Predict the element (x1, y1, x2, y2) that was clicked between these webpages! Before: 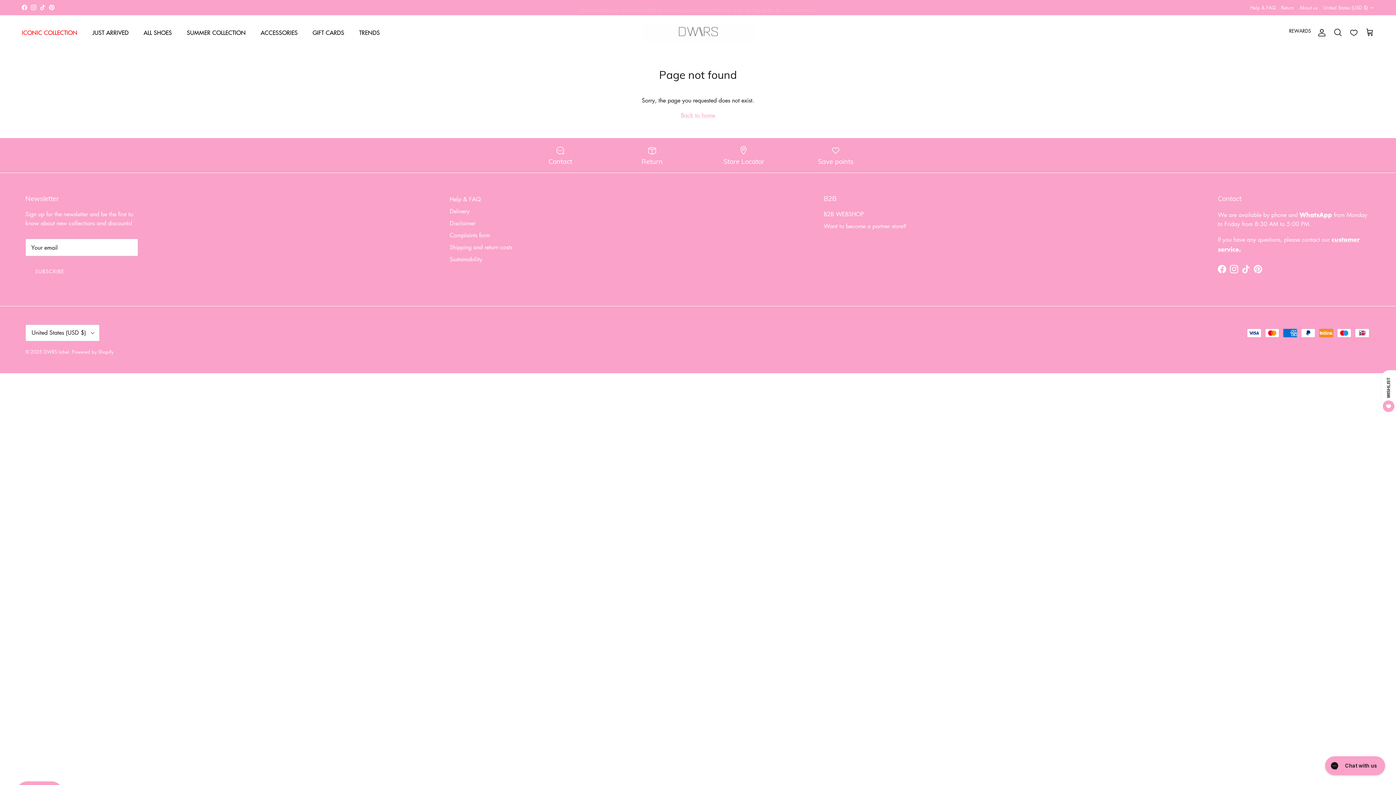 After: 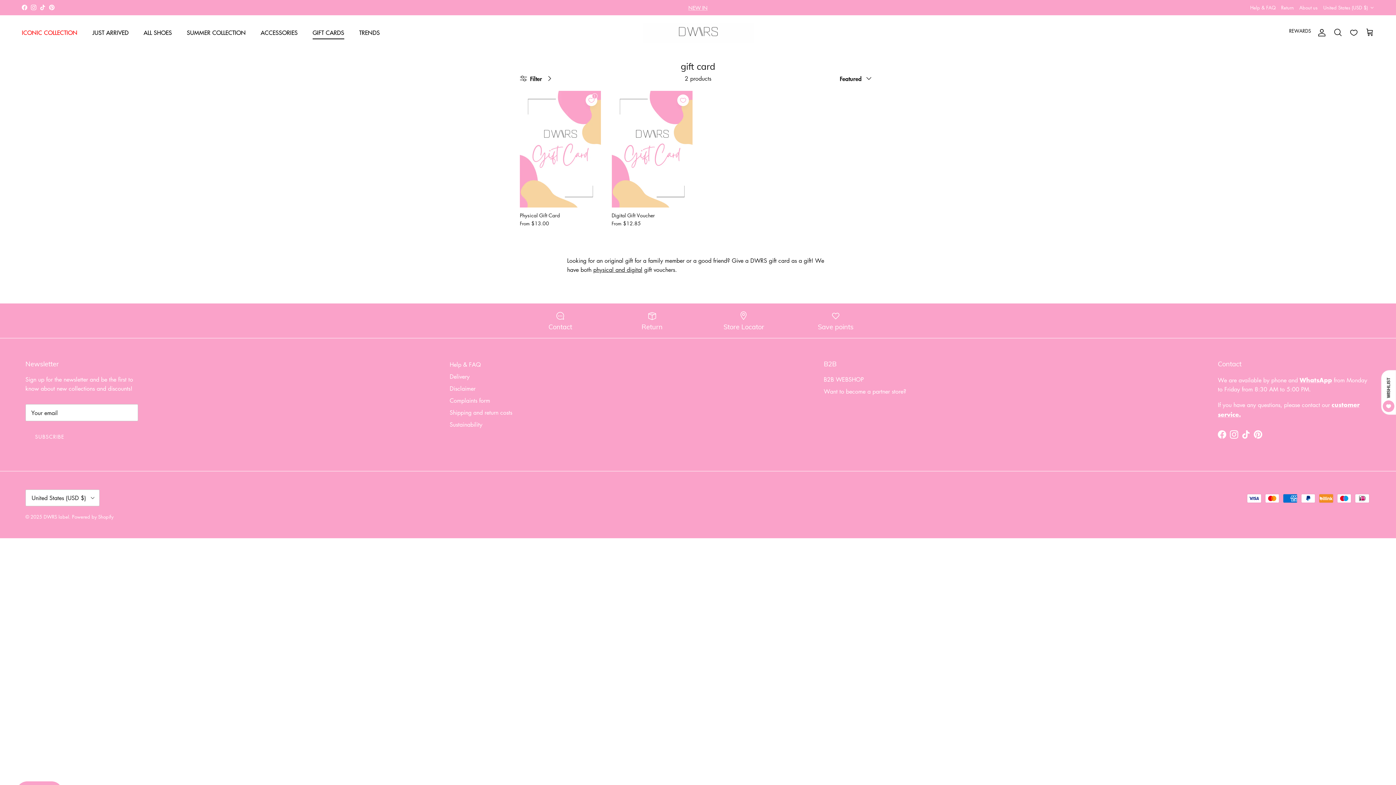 Action: label: GIFT CARDS bbox: (306, 20, 350, 44)